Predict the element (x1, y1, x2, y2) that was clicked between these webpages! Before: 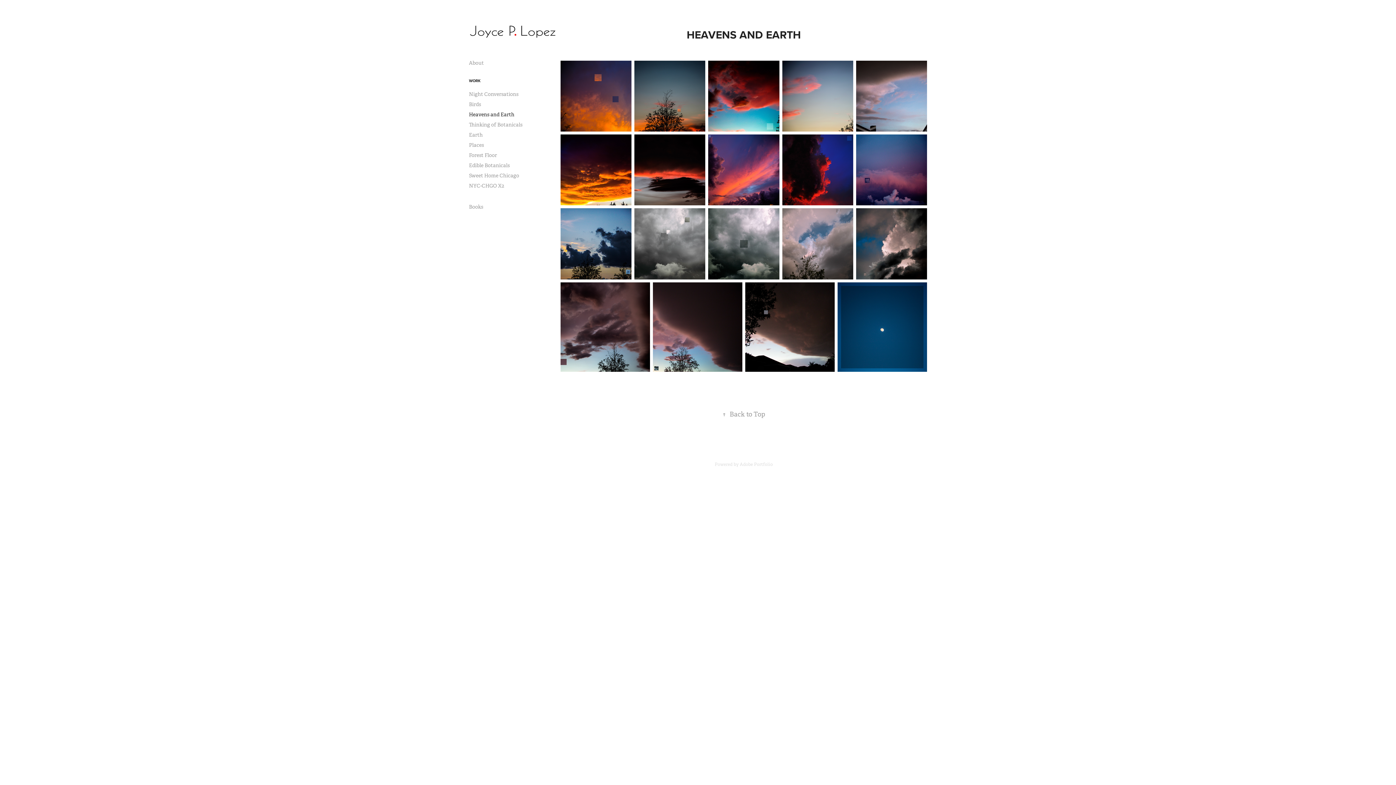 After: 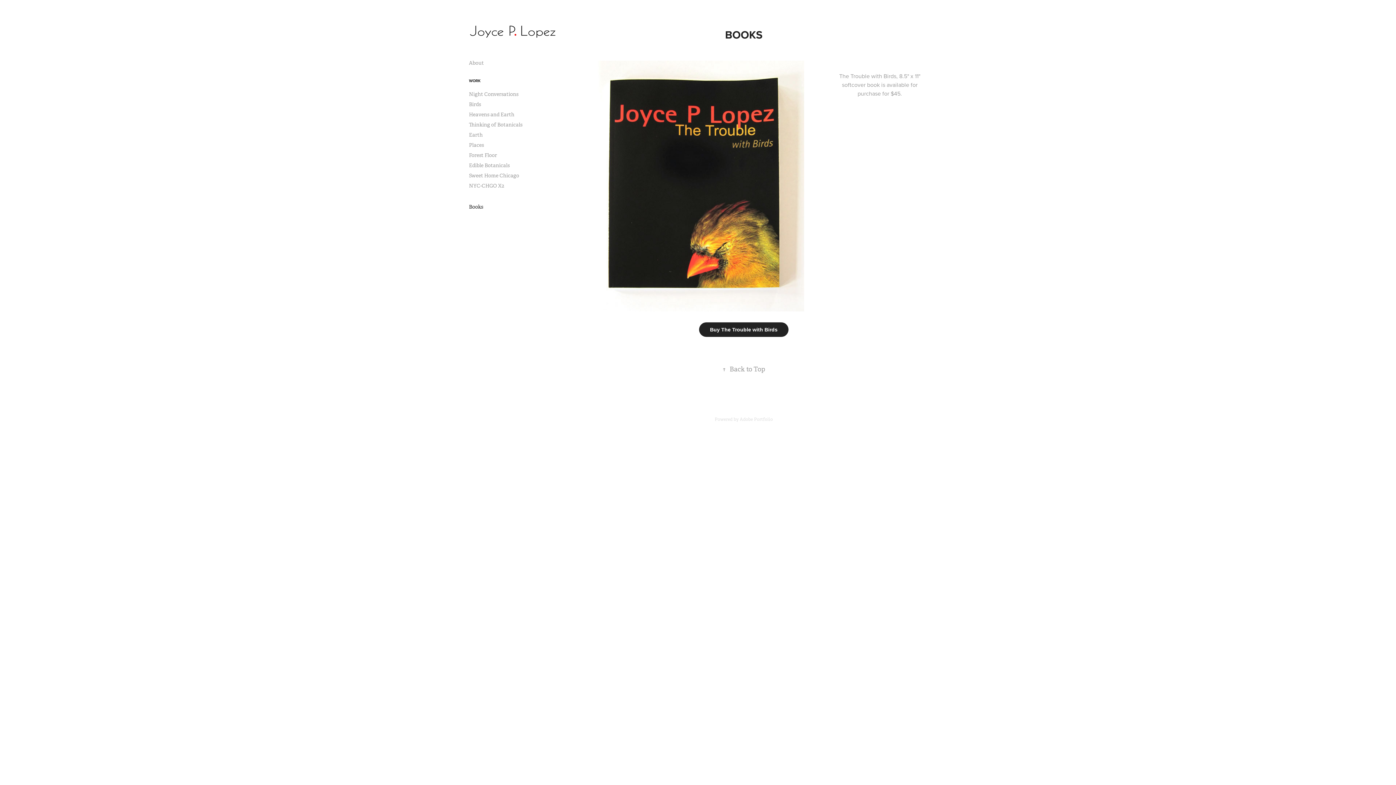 Action: label: Books bbox: (469, 203, 483, 210)